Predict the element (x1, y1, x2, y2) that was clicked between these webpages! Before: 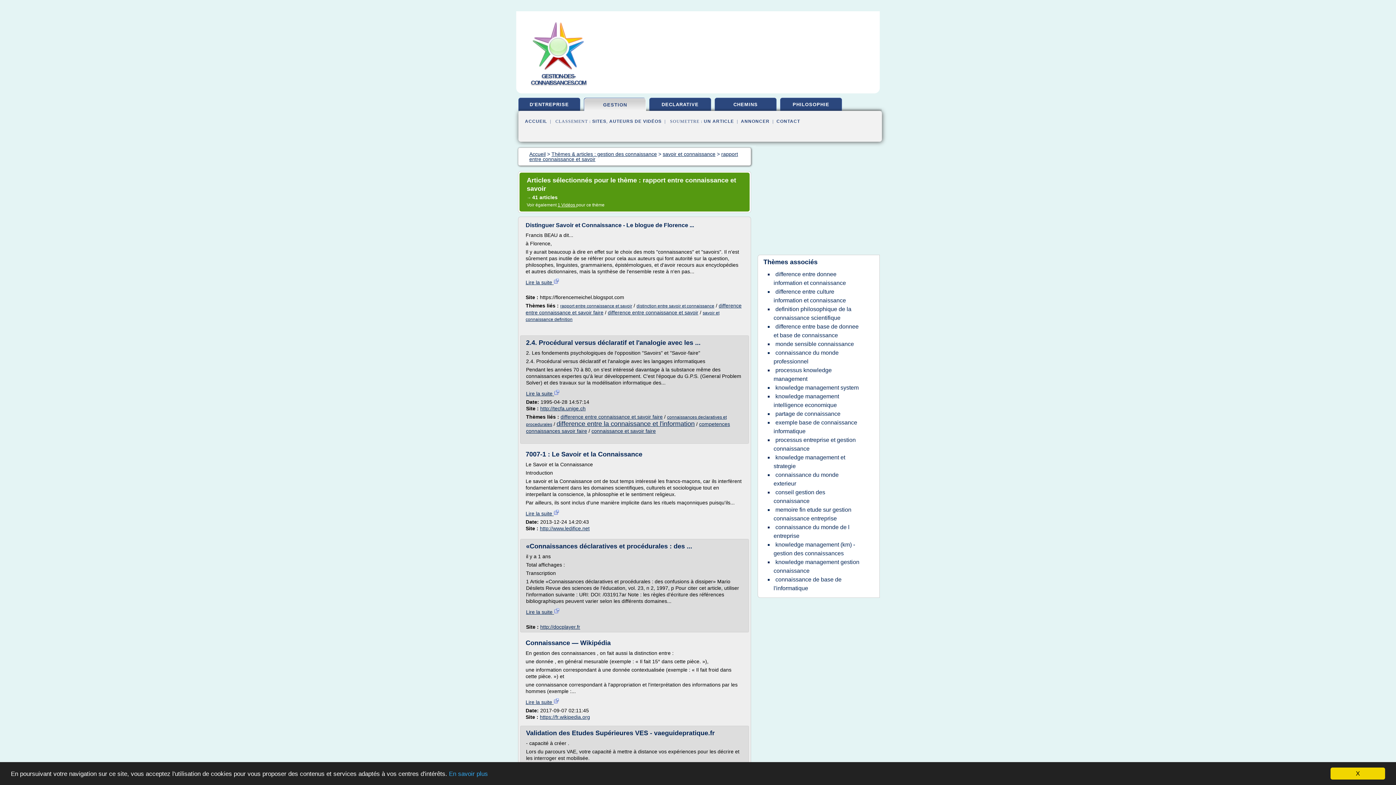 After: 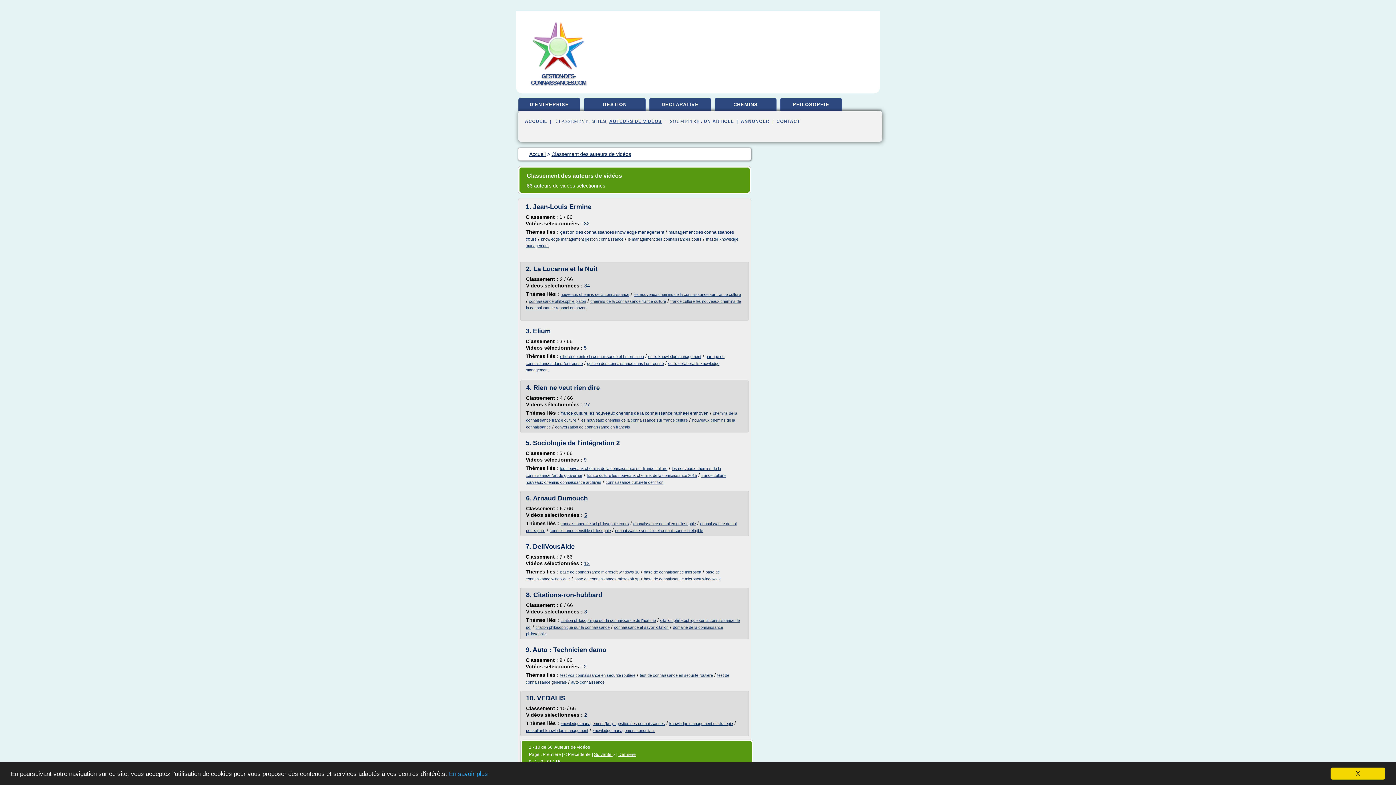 Action: bbox: (609, 118, 661, 124) label: AUTEURS DE VIDÉOS